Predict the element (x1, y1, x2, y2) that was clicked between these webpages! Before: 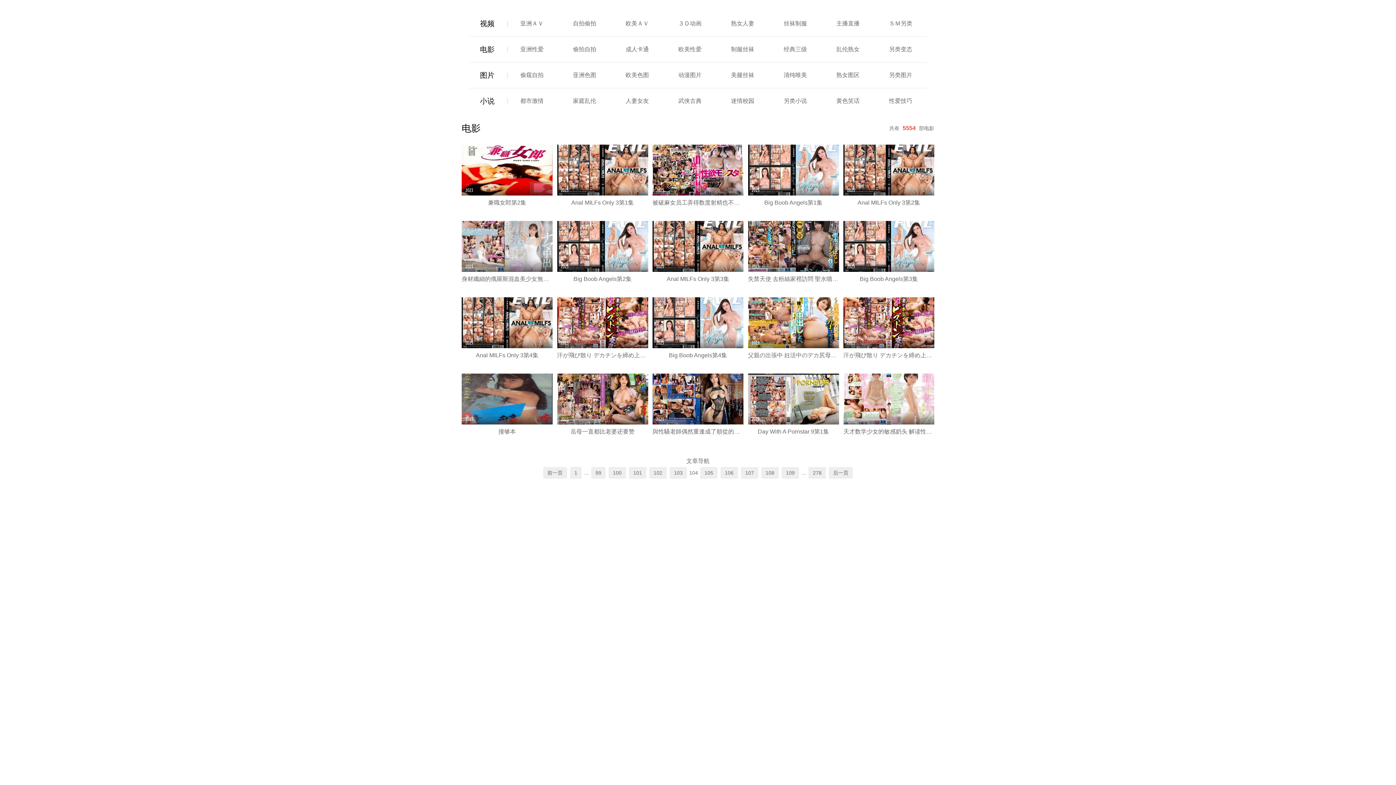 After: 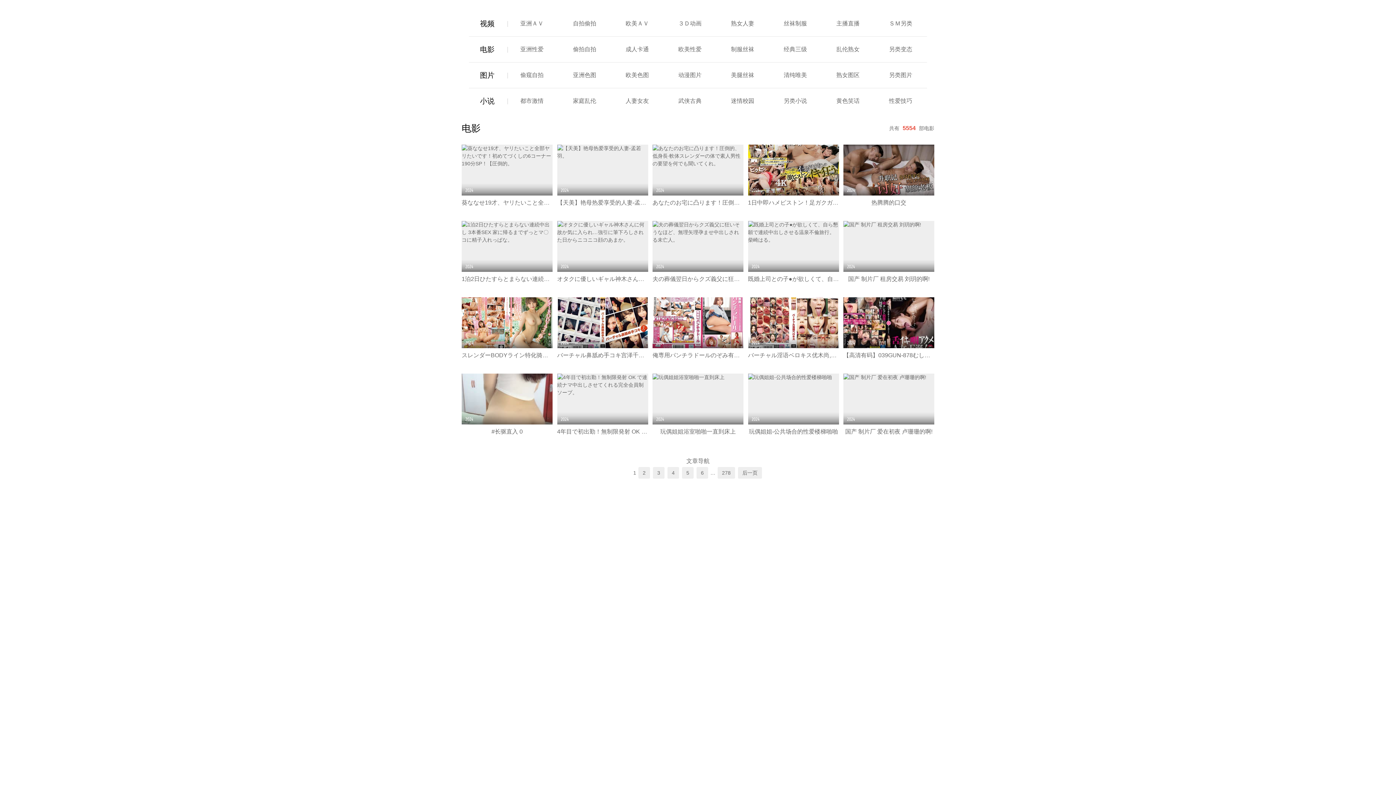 Action: label: 1 bbox: (570, 467, 581, 478)